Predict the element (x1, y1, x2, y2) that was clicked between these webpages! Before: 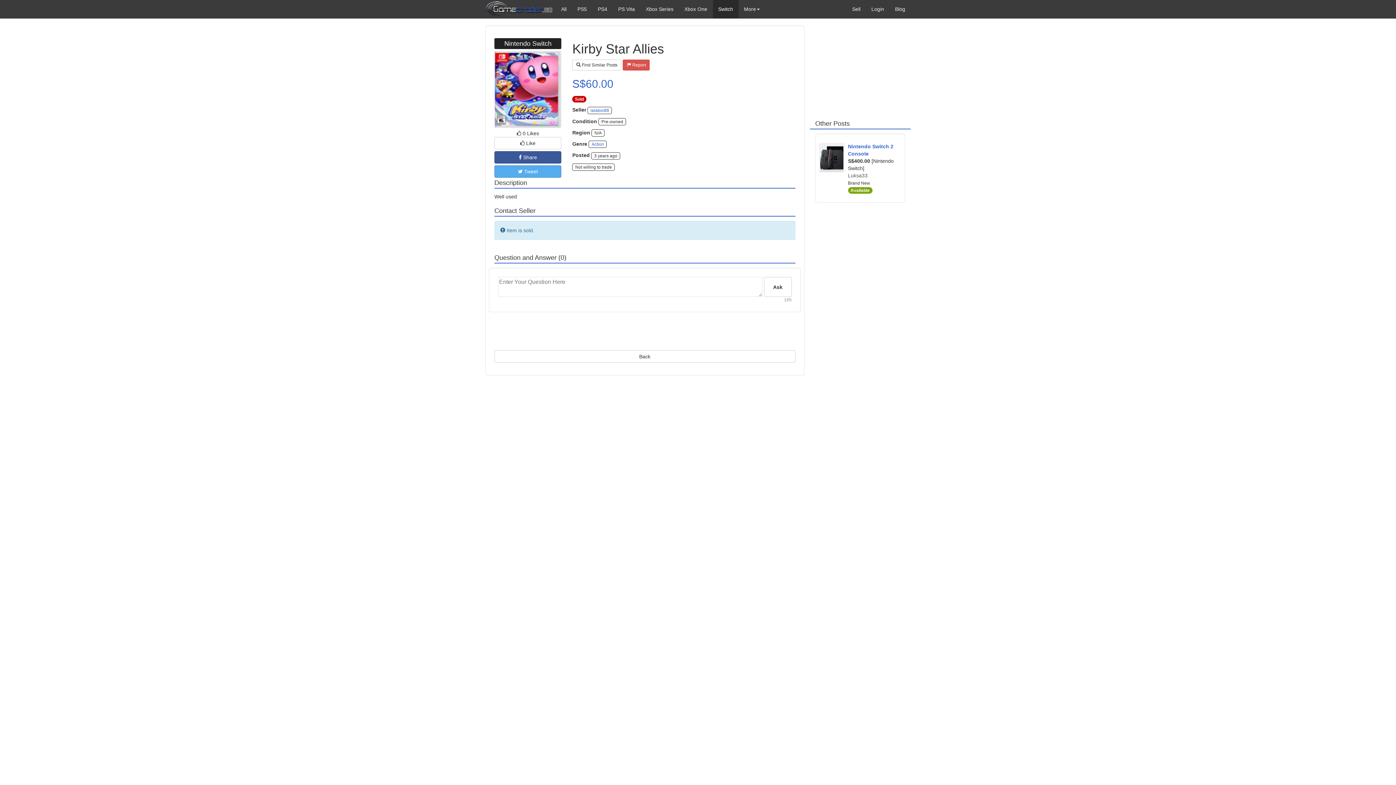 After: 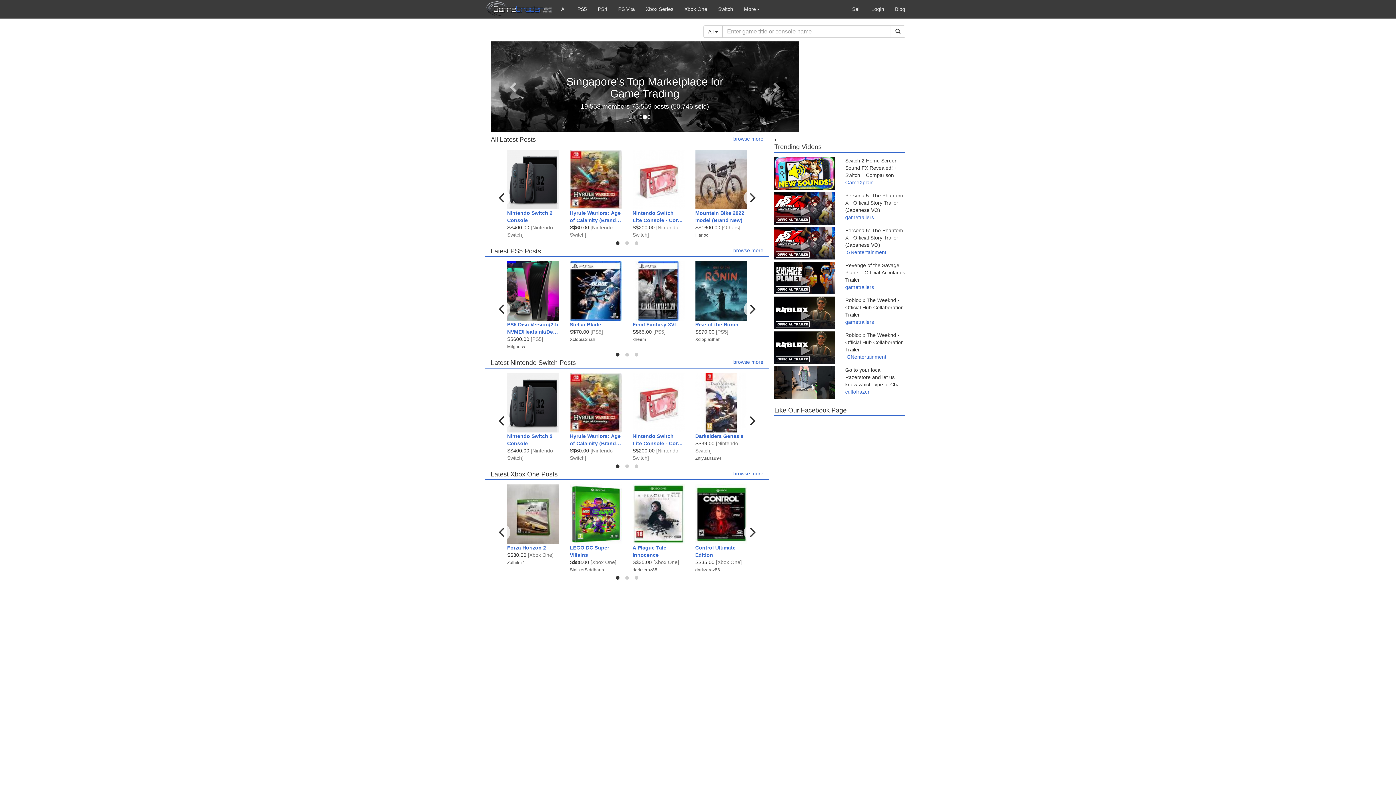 Action: bbox: (485, 0, 555, 18)